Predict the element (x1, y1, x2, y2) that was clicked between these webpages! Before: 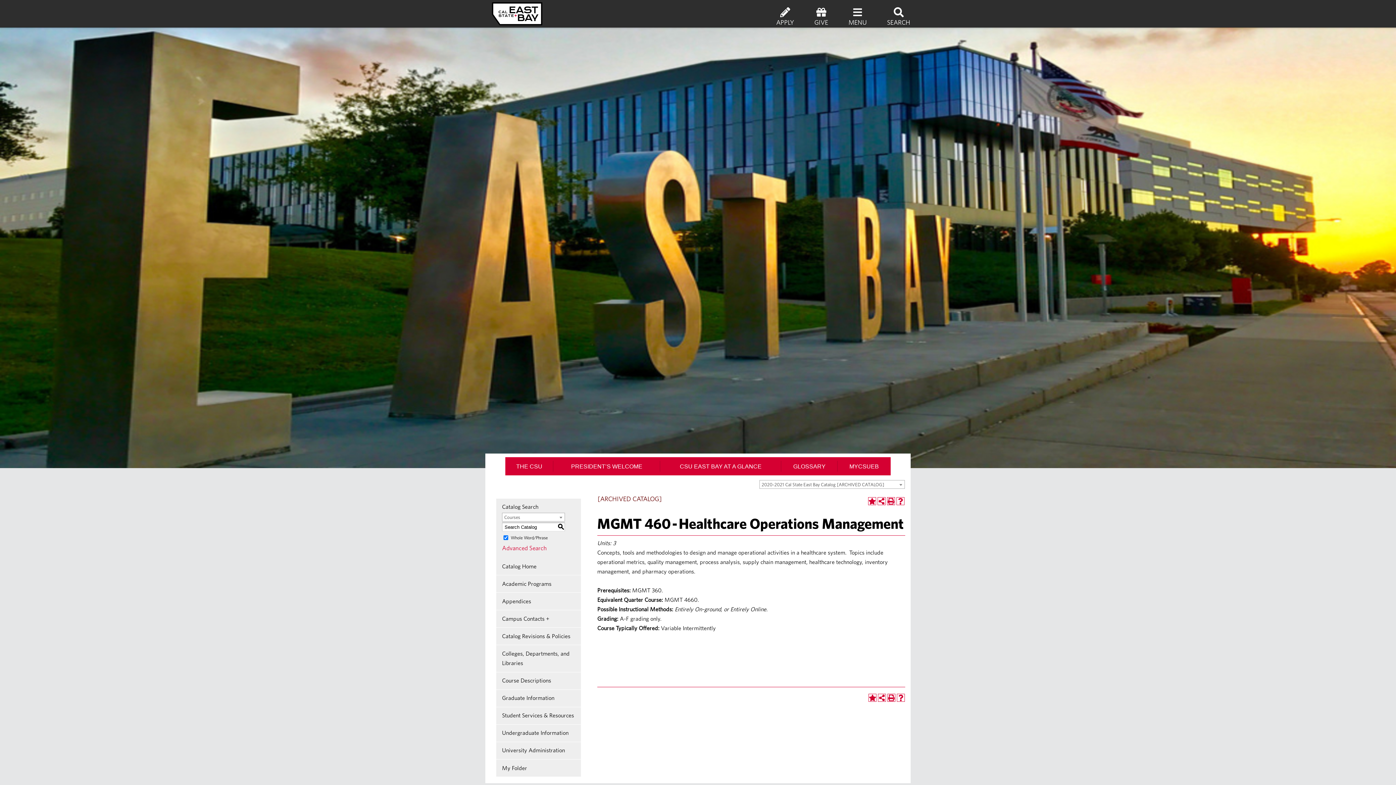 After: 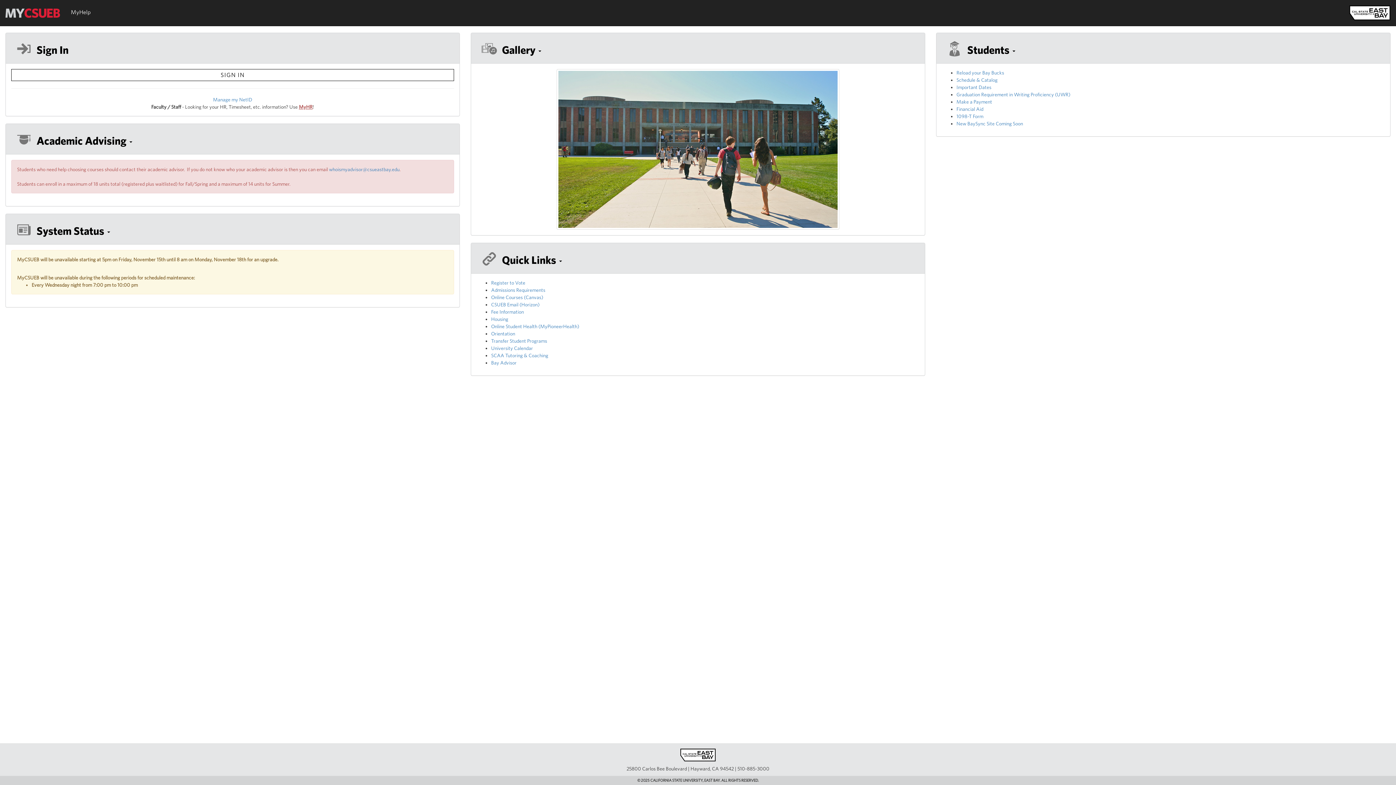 Action: label: MYCSUEB bbox: (838, 460, 890, 471)